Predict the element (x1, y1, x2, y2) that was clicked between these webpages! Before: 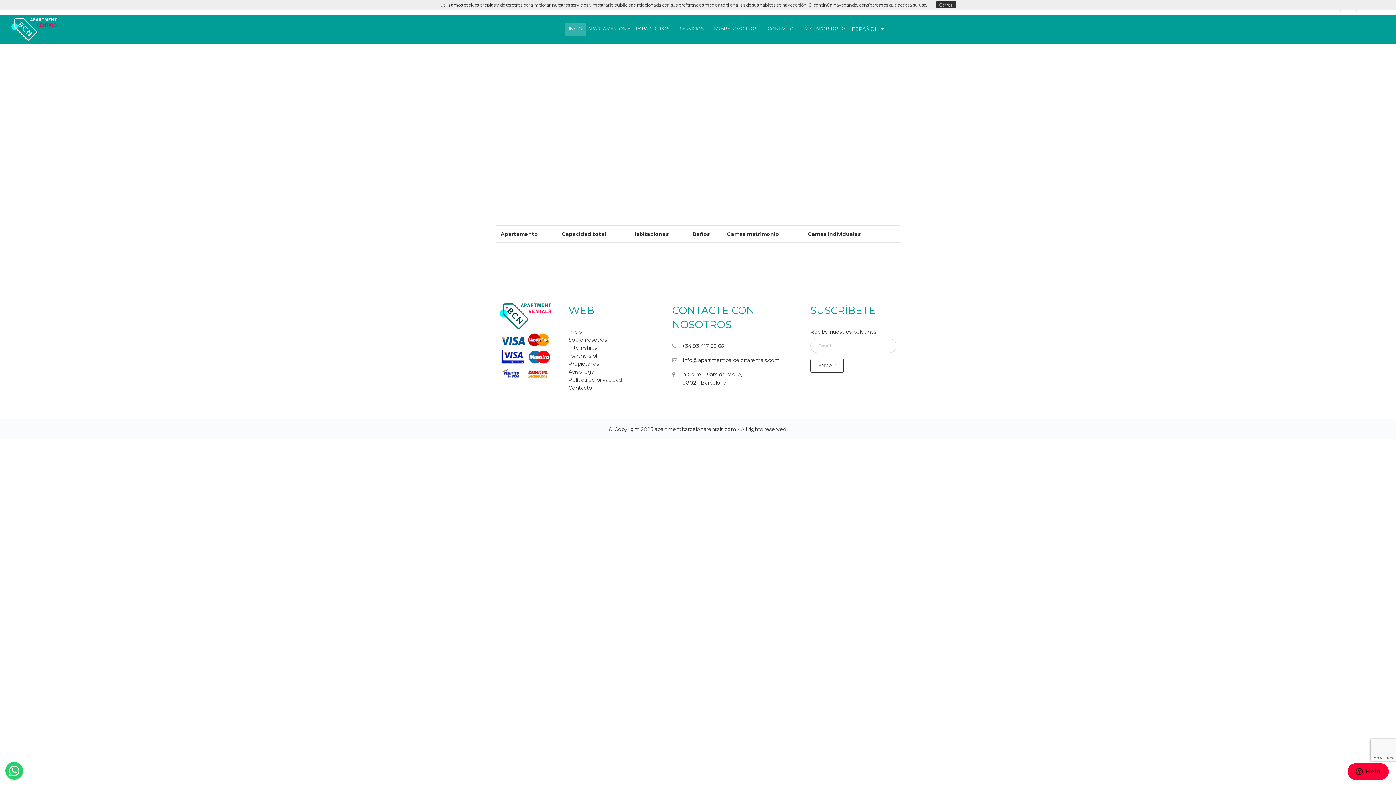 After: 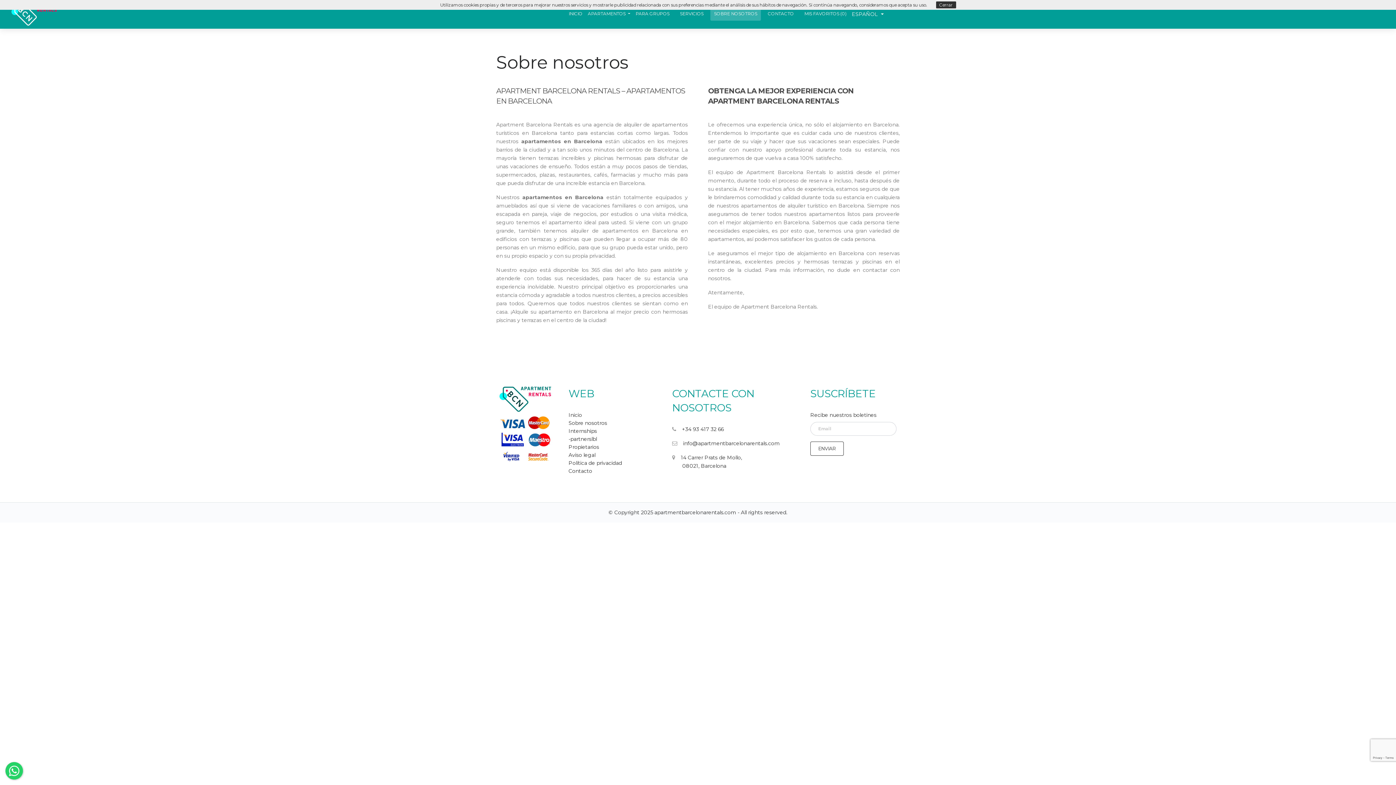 Action: label: Sobre nosotros bbox: (568, 336, 607, 343)